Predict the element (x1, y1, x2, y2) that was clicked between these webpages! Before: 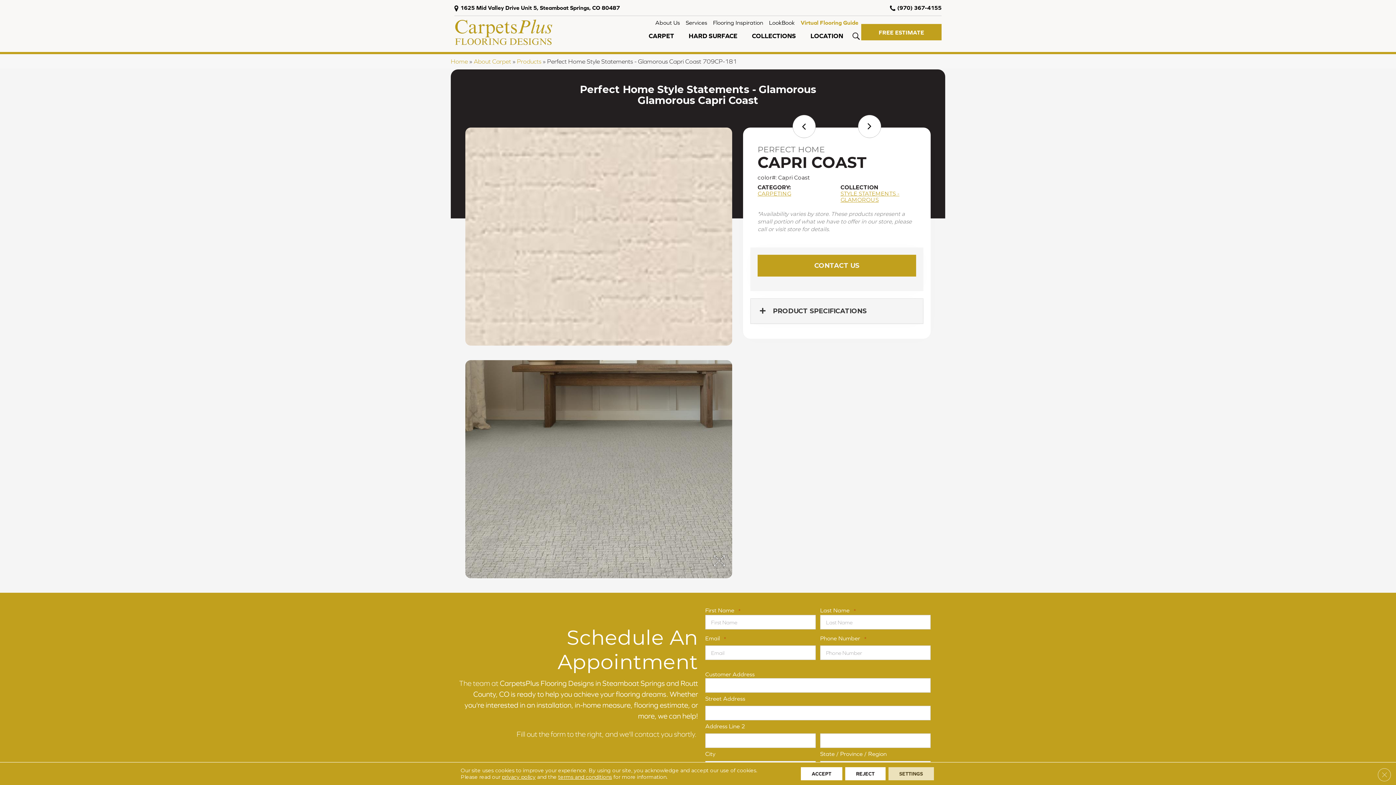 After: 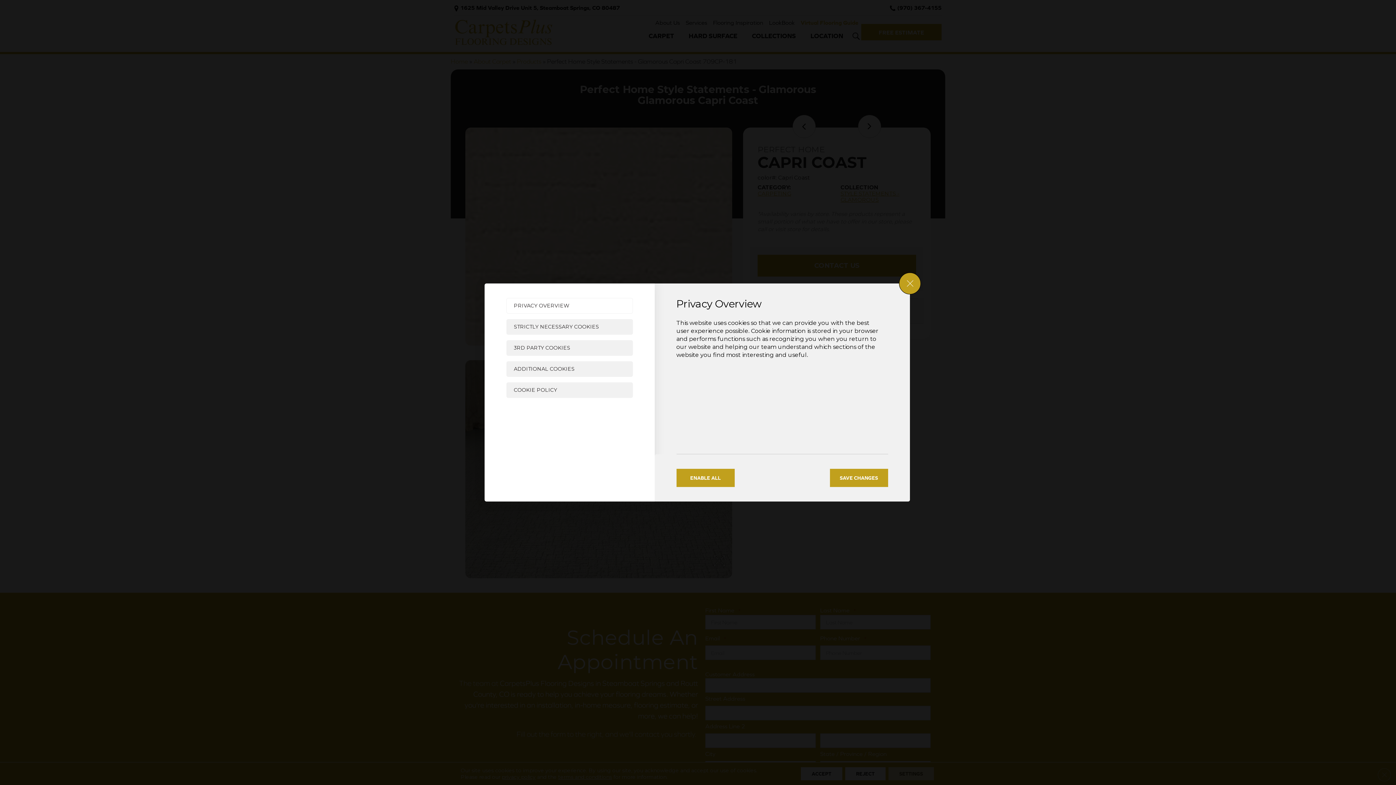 Action: label: Settings bbox: (888, 767, 934, 780)